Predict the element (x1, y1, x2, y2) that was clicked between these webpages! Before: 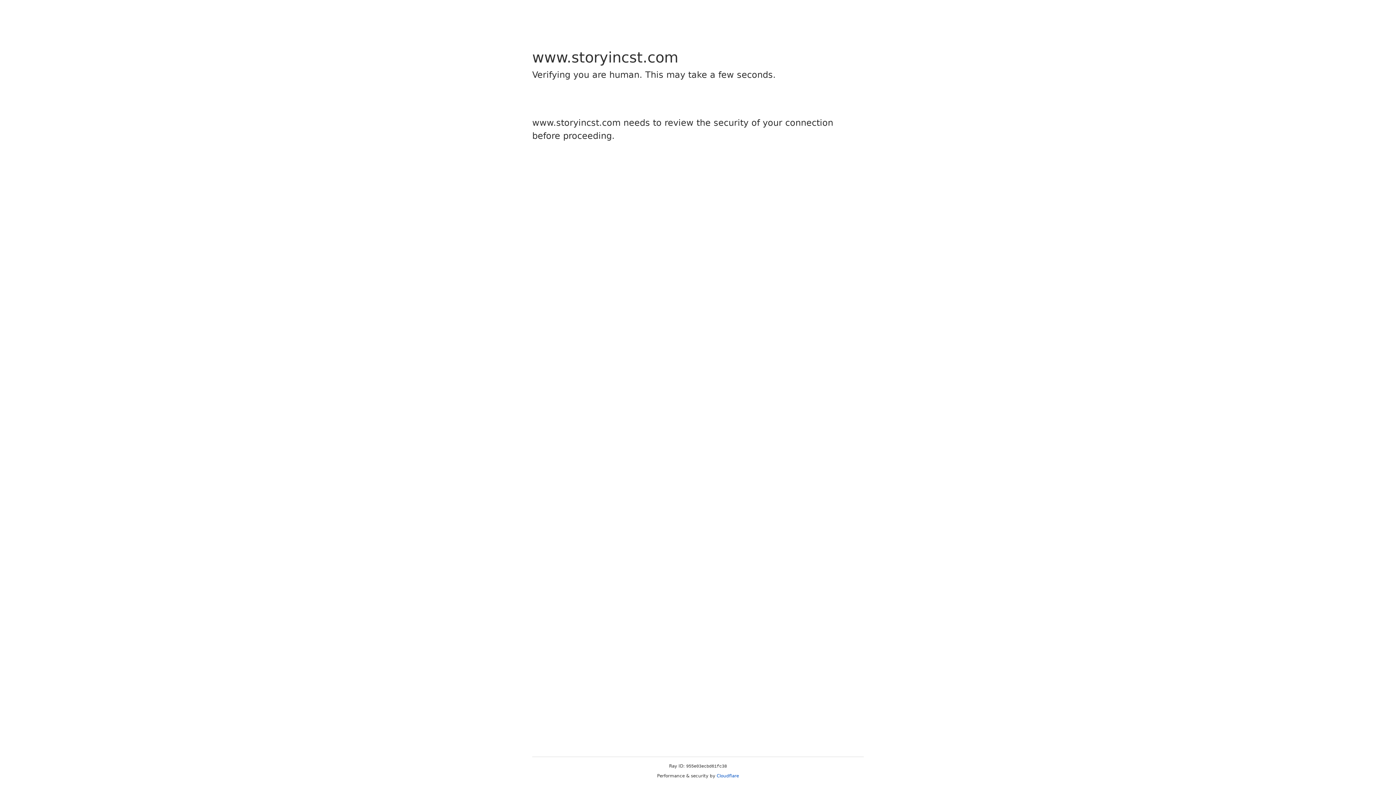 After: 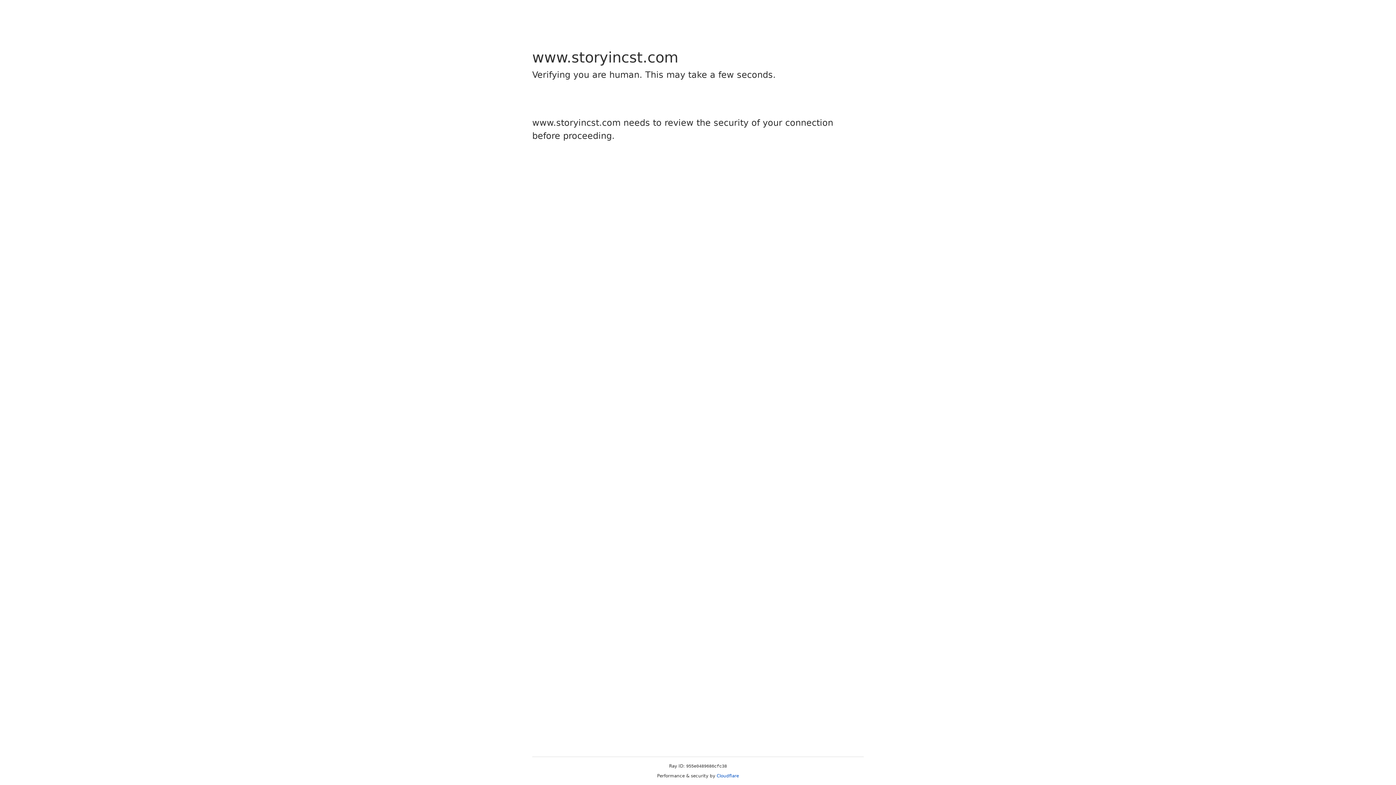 Action: bbox: (716, 773, 739, 778) label: Cloudflare